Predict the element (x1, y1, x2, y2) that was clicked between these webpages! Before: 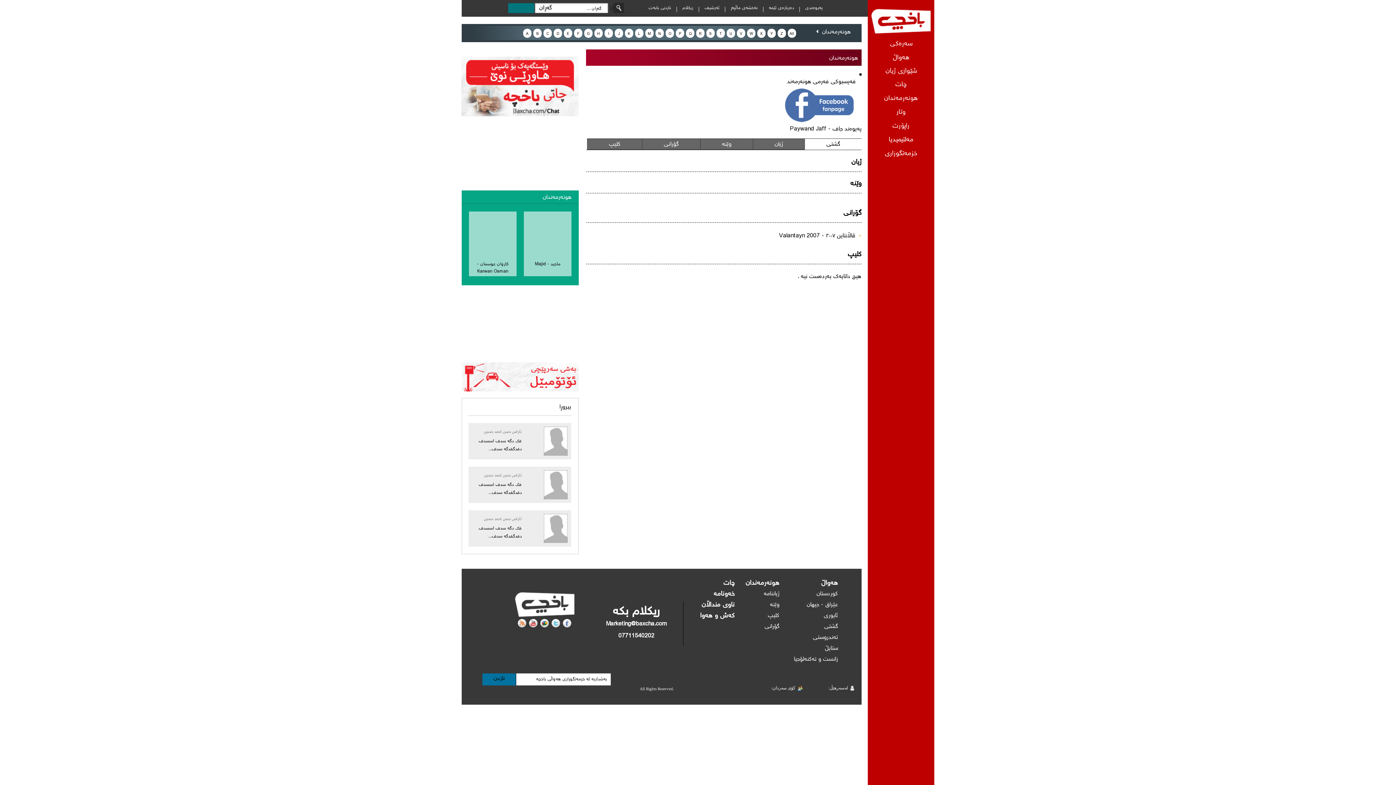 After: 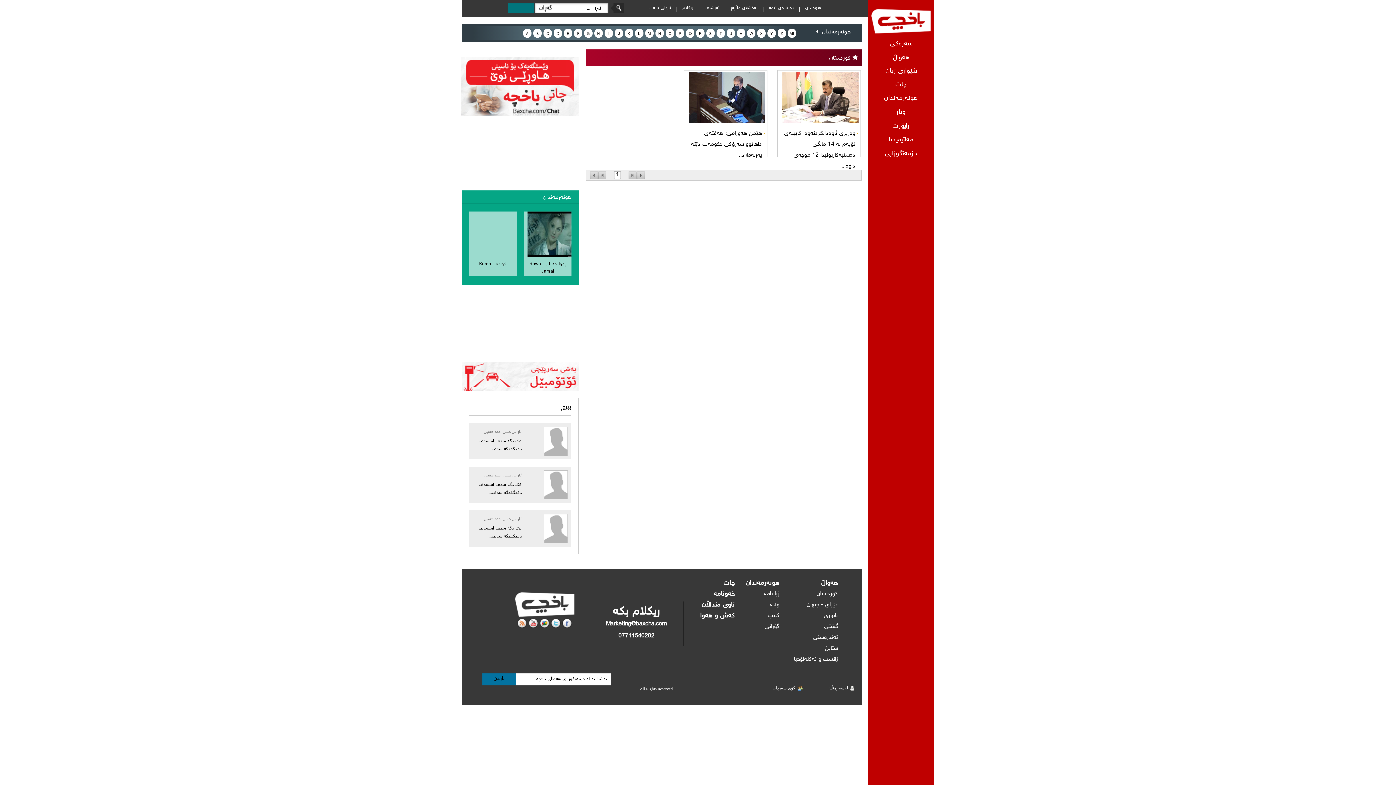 Action: bbox: (816, 590, 838, 598) label: کوردستان